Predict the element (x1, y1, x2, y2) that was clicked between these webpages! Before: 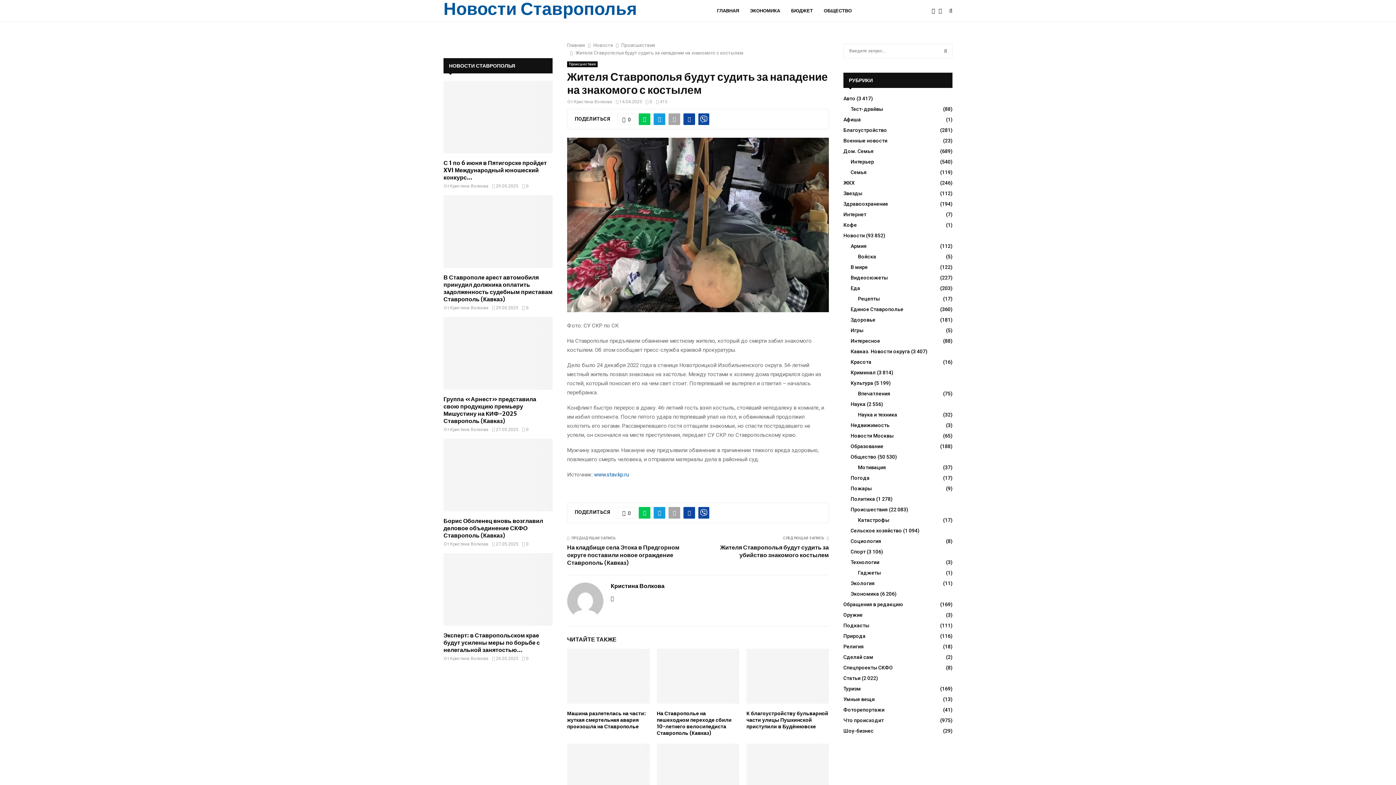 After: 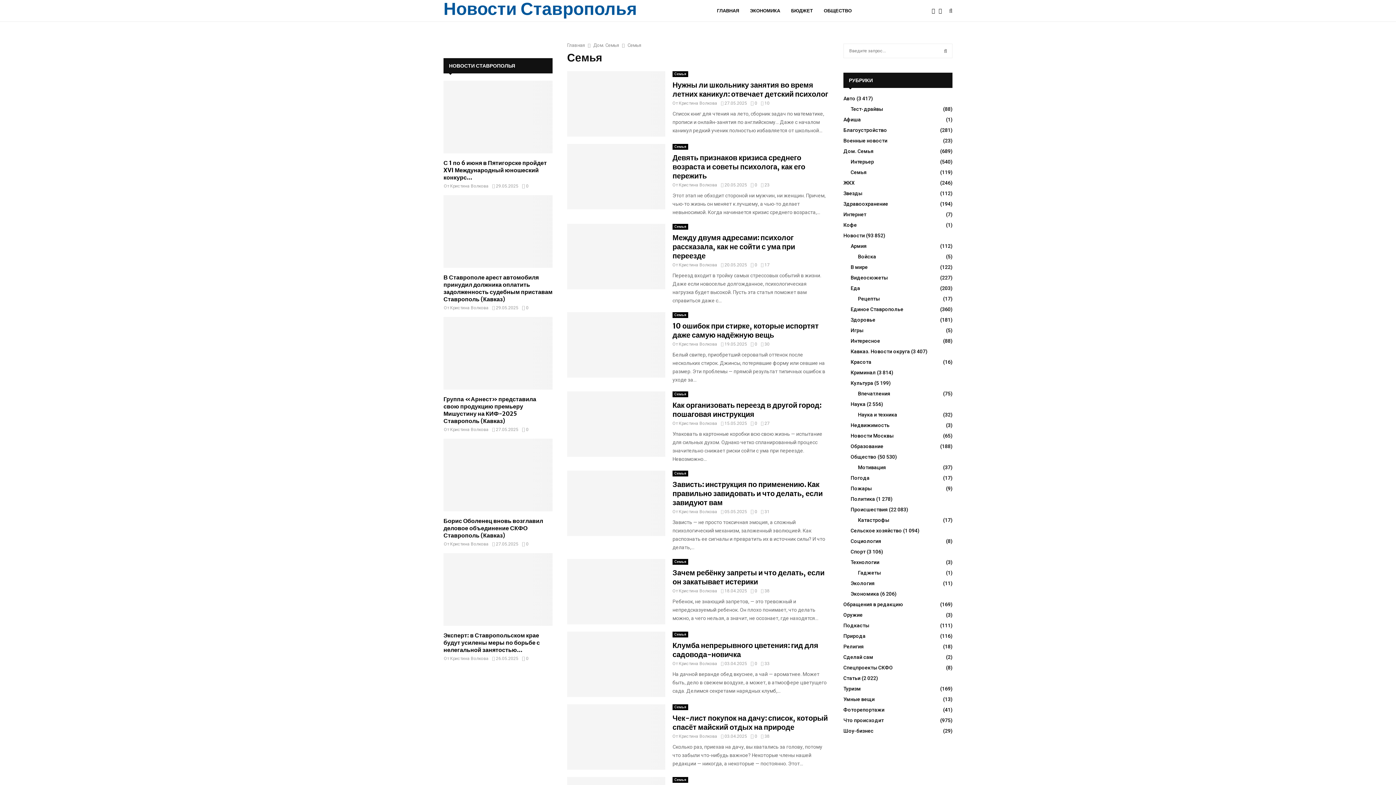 Action: label: Семья
(119) bbox: (850, 169, 866, 175)